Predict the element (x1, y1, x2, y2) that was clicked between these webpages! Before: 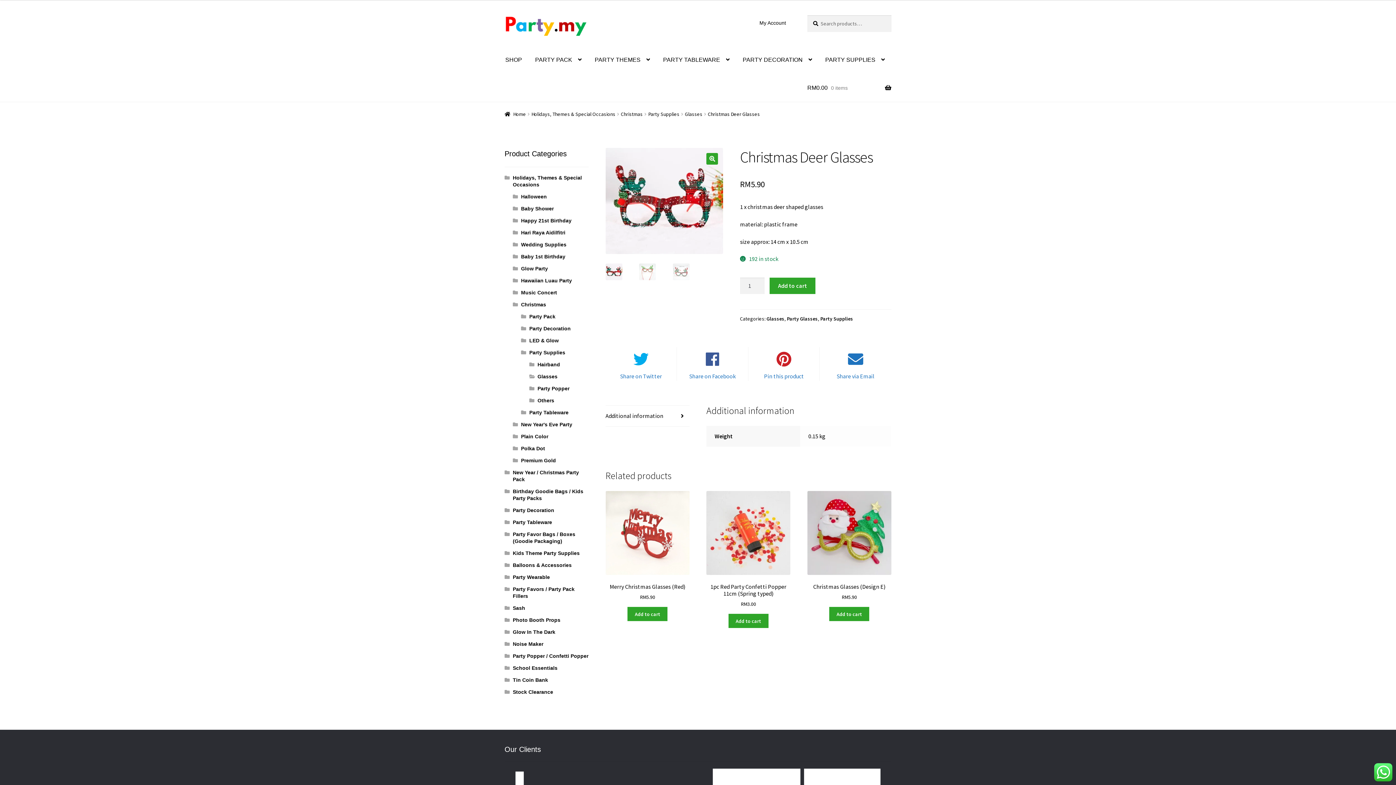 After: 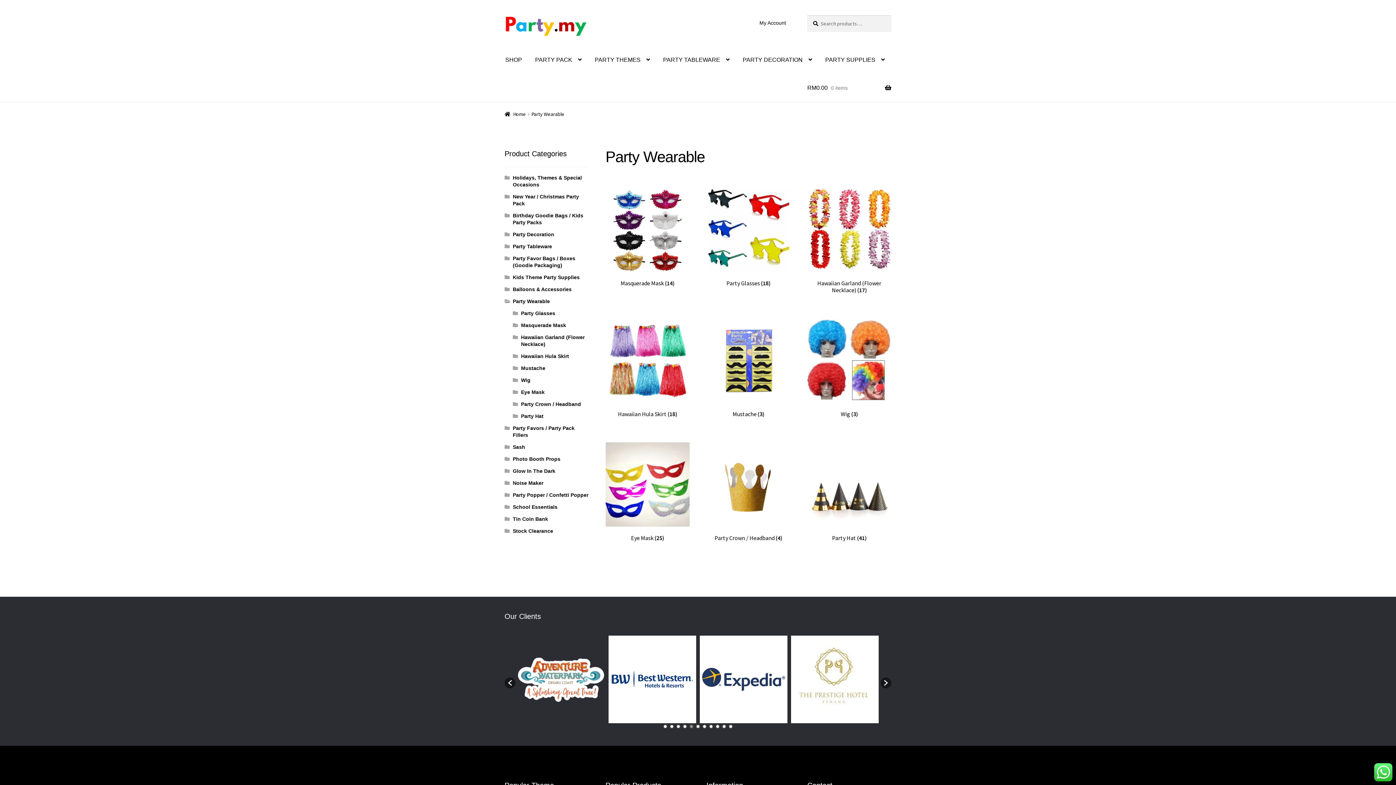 Action: label: Party Wearable bbox: (512, 574, 550, 580)